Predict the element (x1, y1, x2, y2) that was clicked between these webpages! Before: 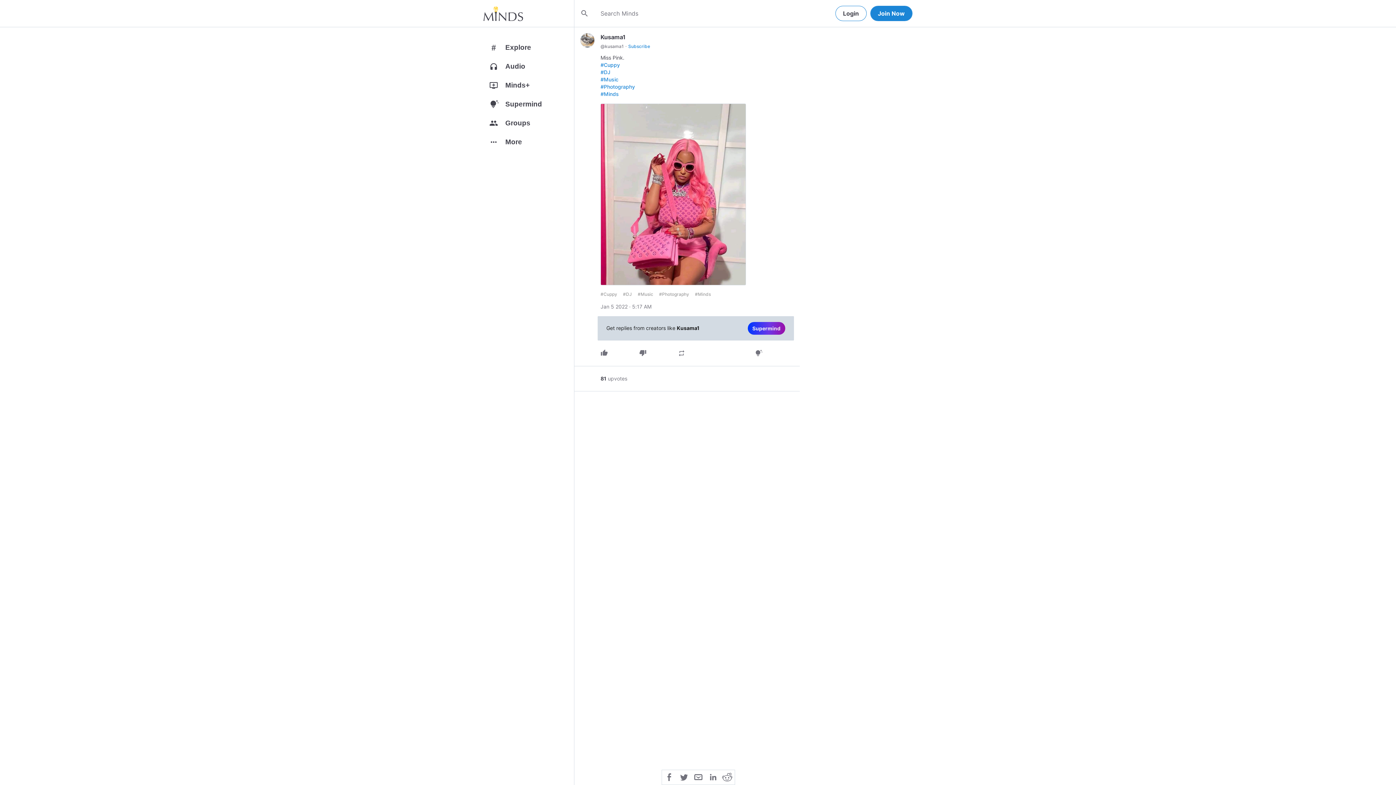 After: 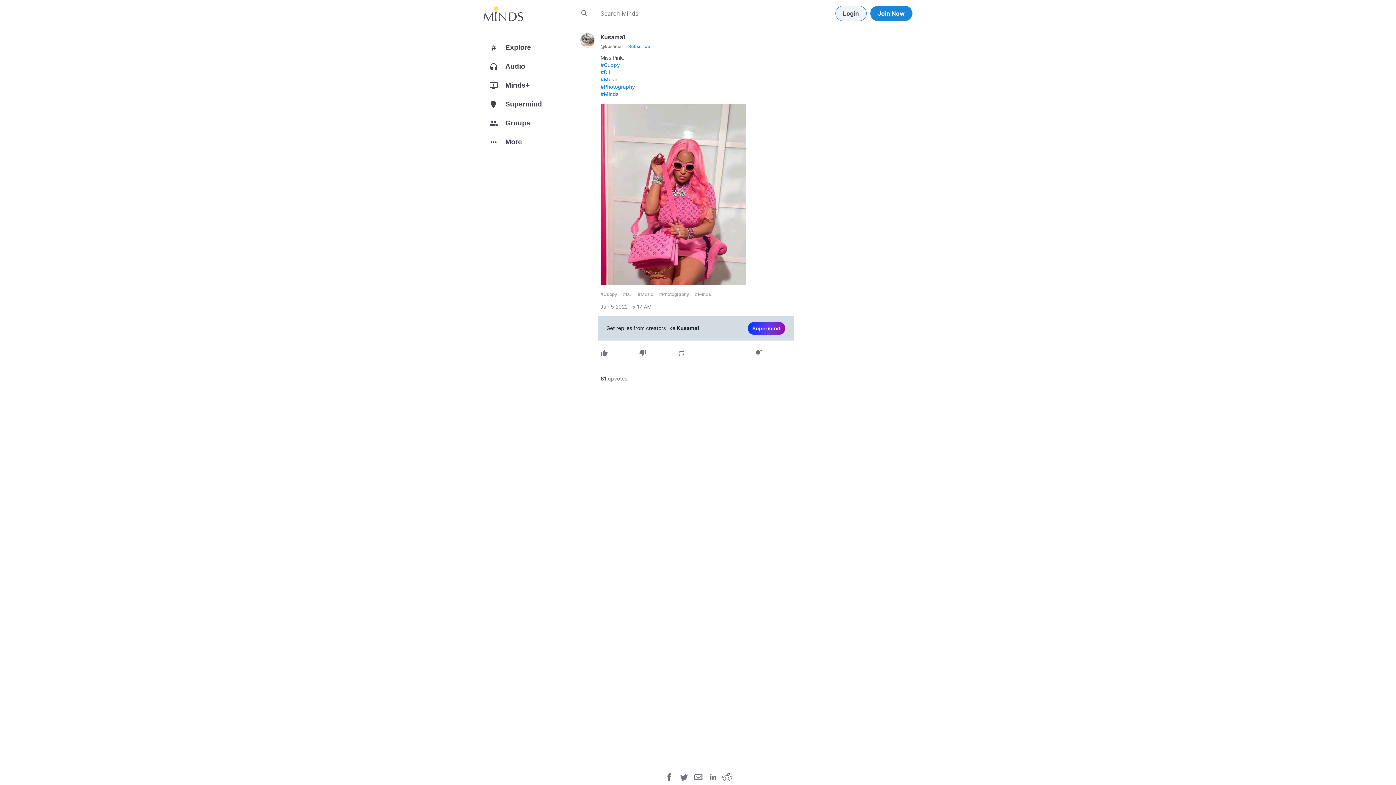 Action: label: Login bbox: (835, 5, 866, 21)